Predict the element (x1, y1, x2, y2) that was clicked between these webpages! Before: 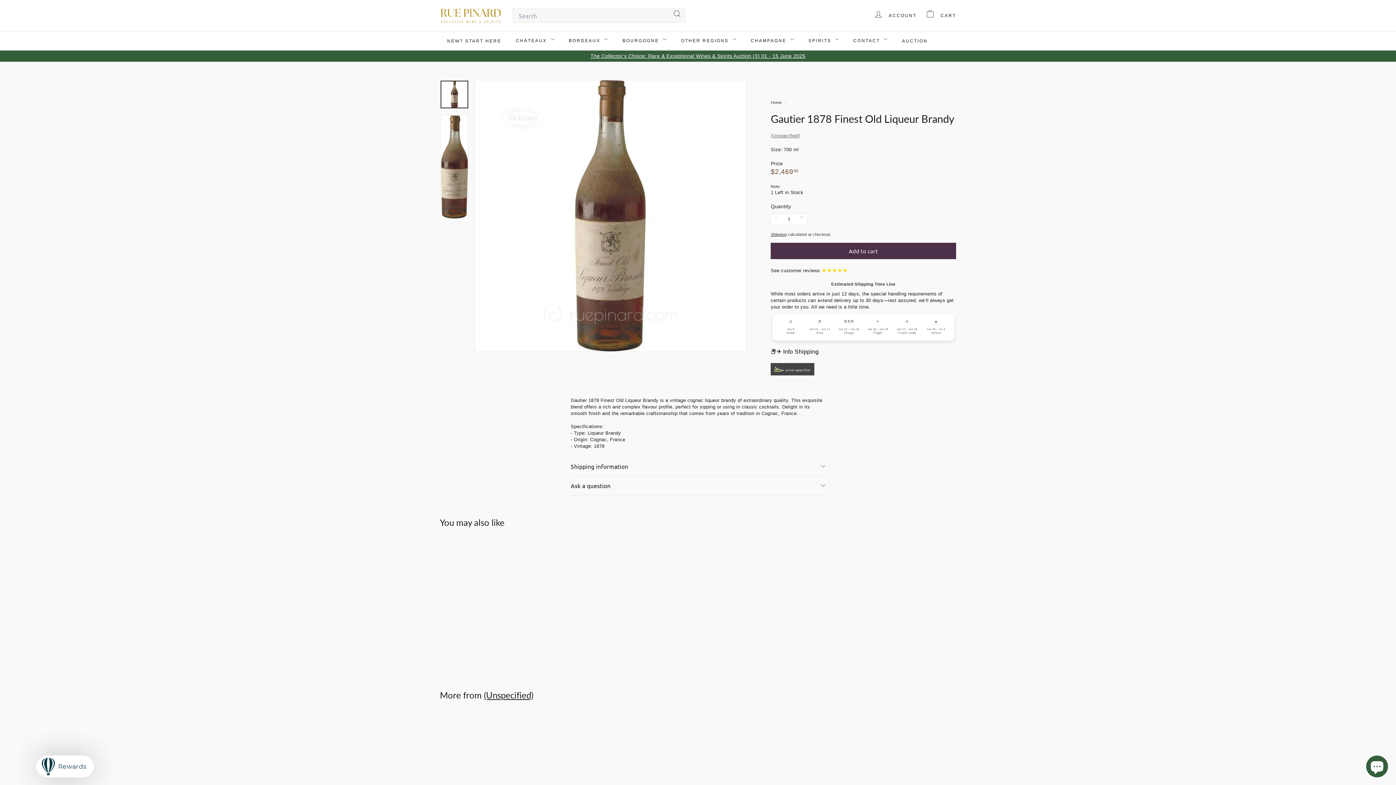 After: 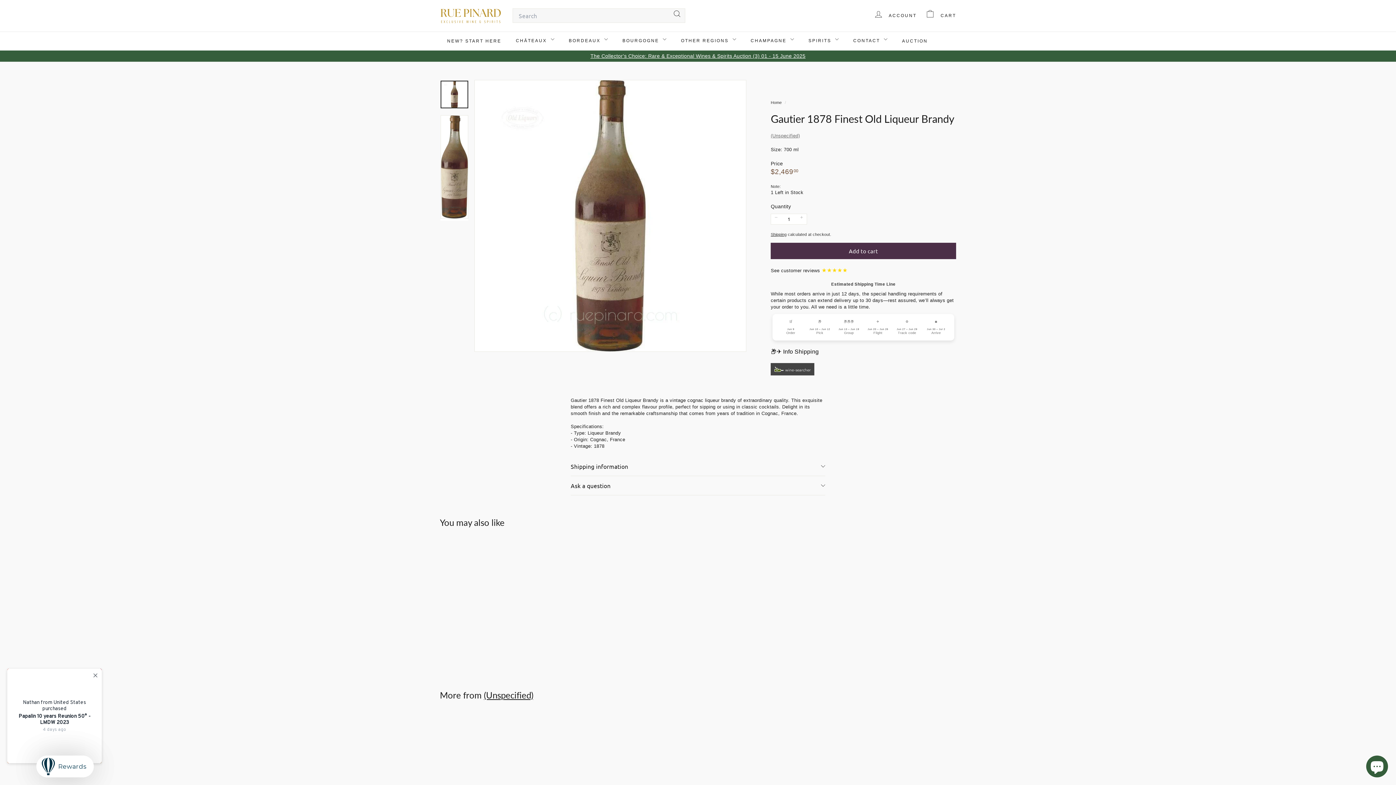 Action: bbox: (770, 363, 956, 375)